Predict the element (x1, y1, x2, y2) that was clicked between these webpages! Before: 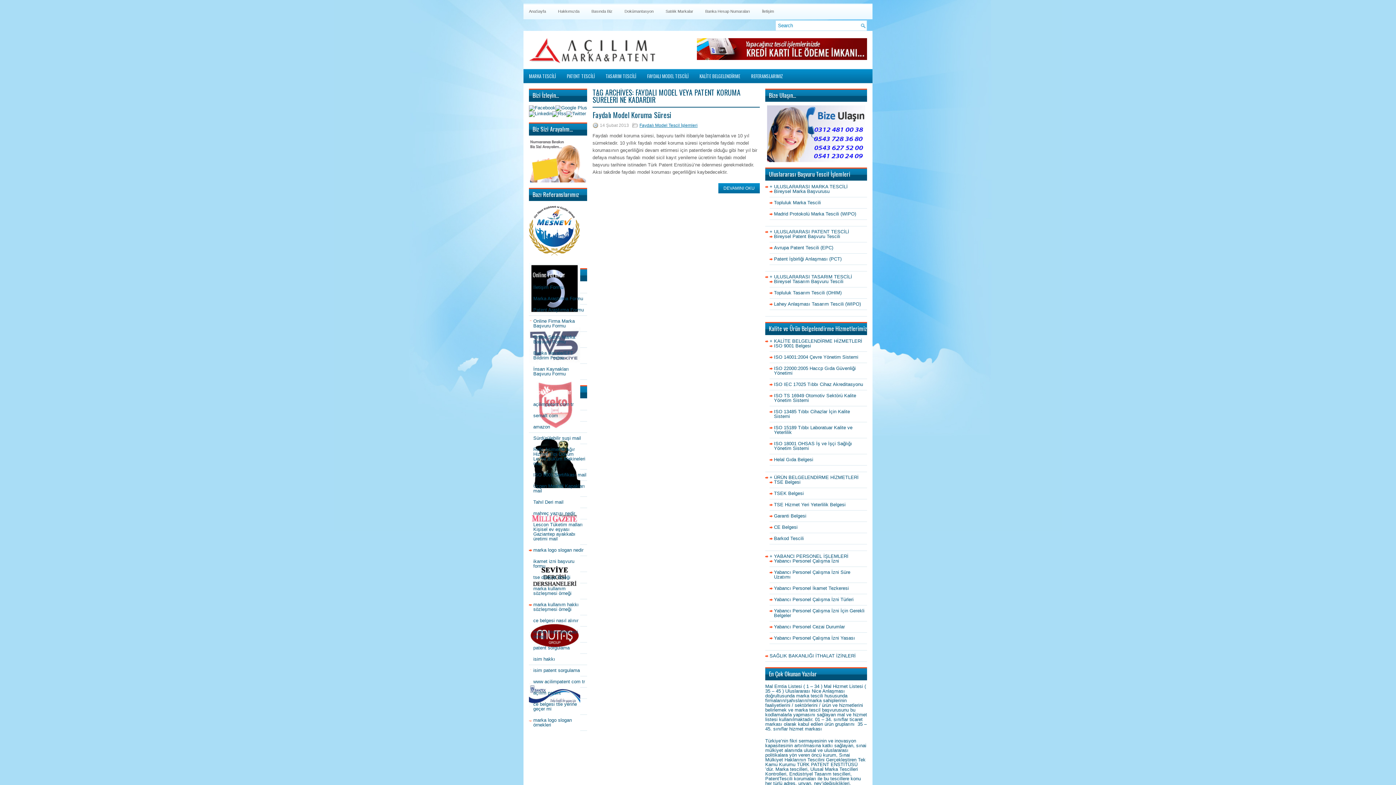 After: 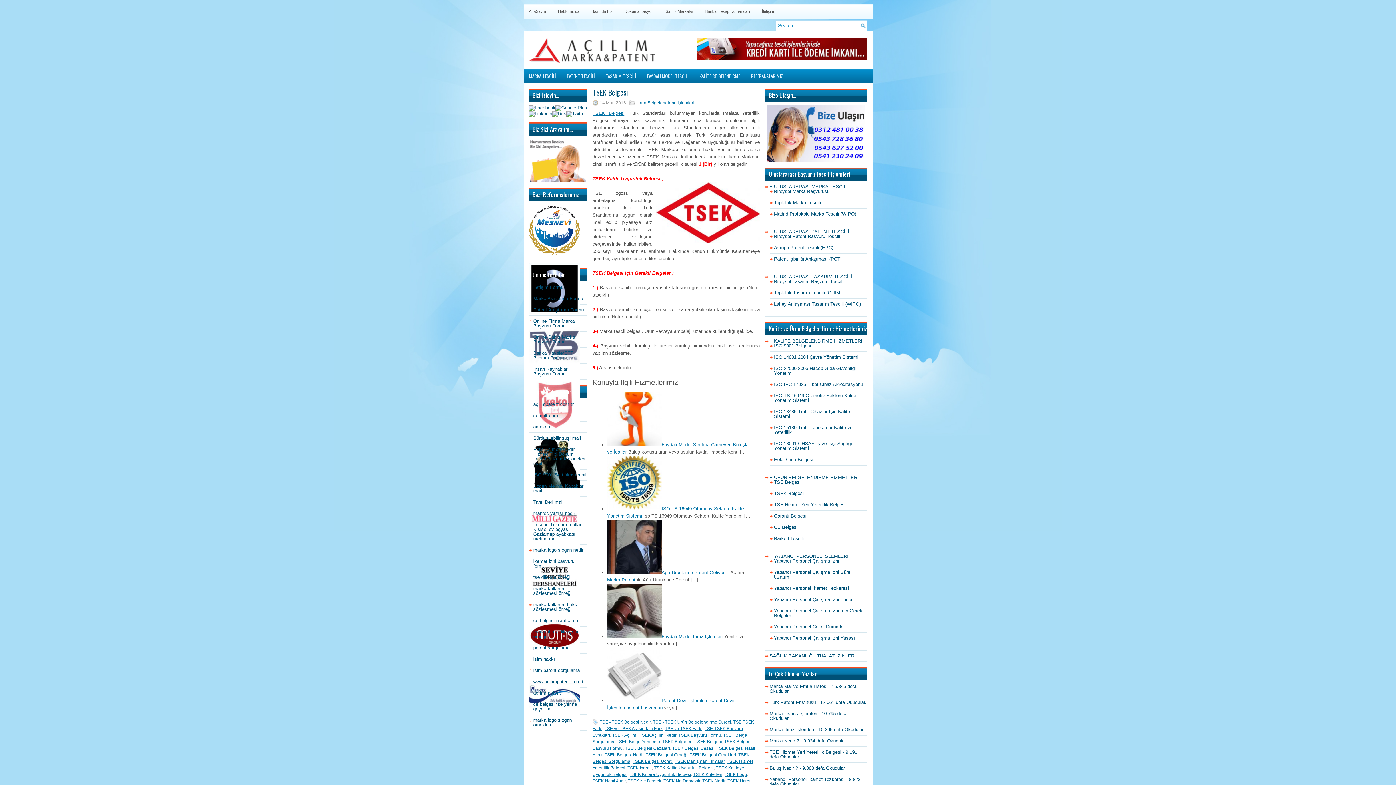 Action: bbox: (774, 490, 804, 496) label: TSEK Belgesi